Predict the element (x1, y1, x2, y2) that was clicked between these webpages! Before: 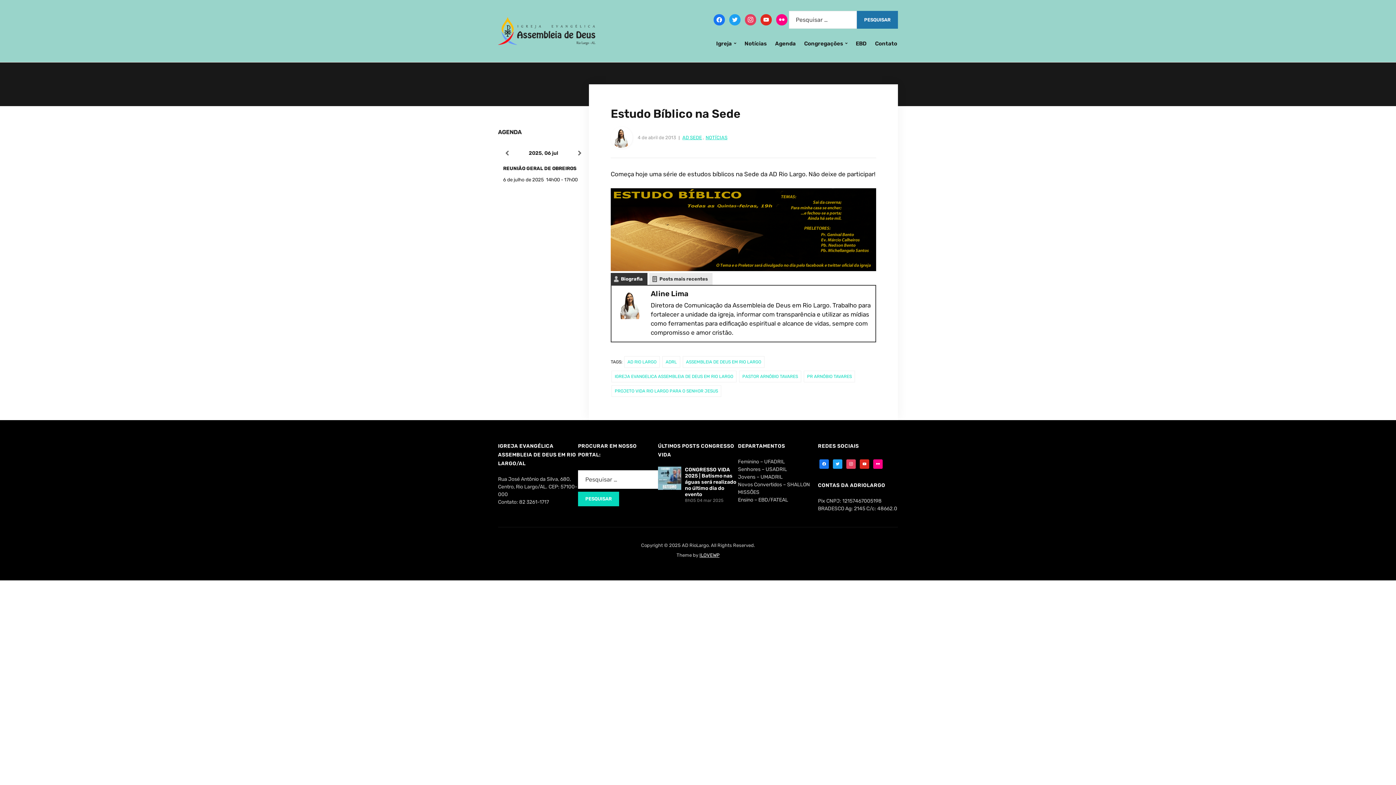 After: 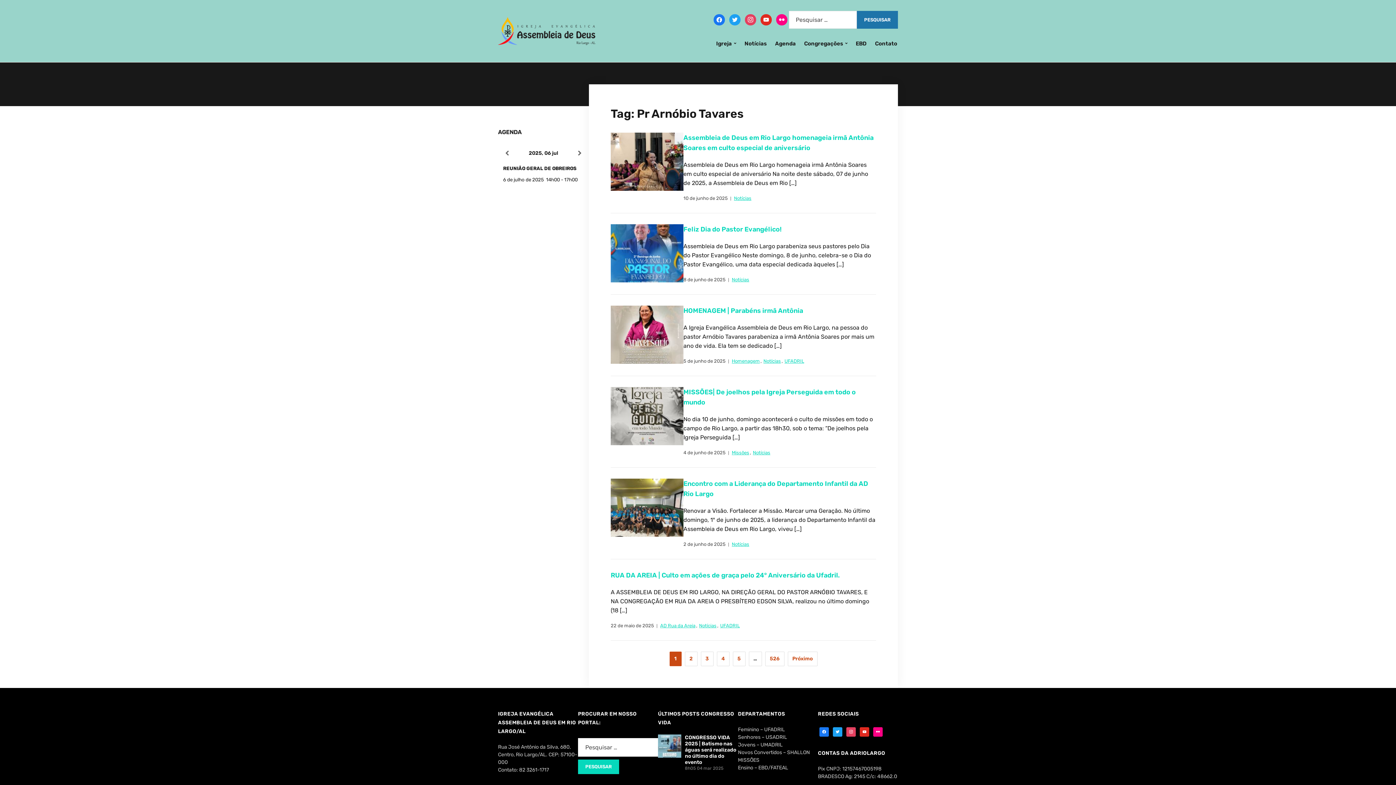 Action: label: PR ARNÓBIO TAVARES bbox: (804, 371, 855, 382)